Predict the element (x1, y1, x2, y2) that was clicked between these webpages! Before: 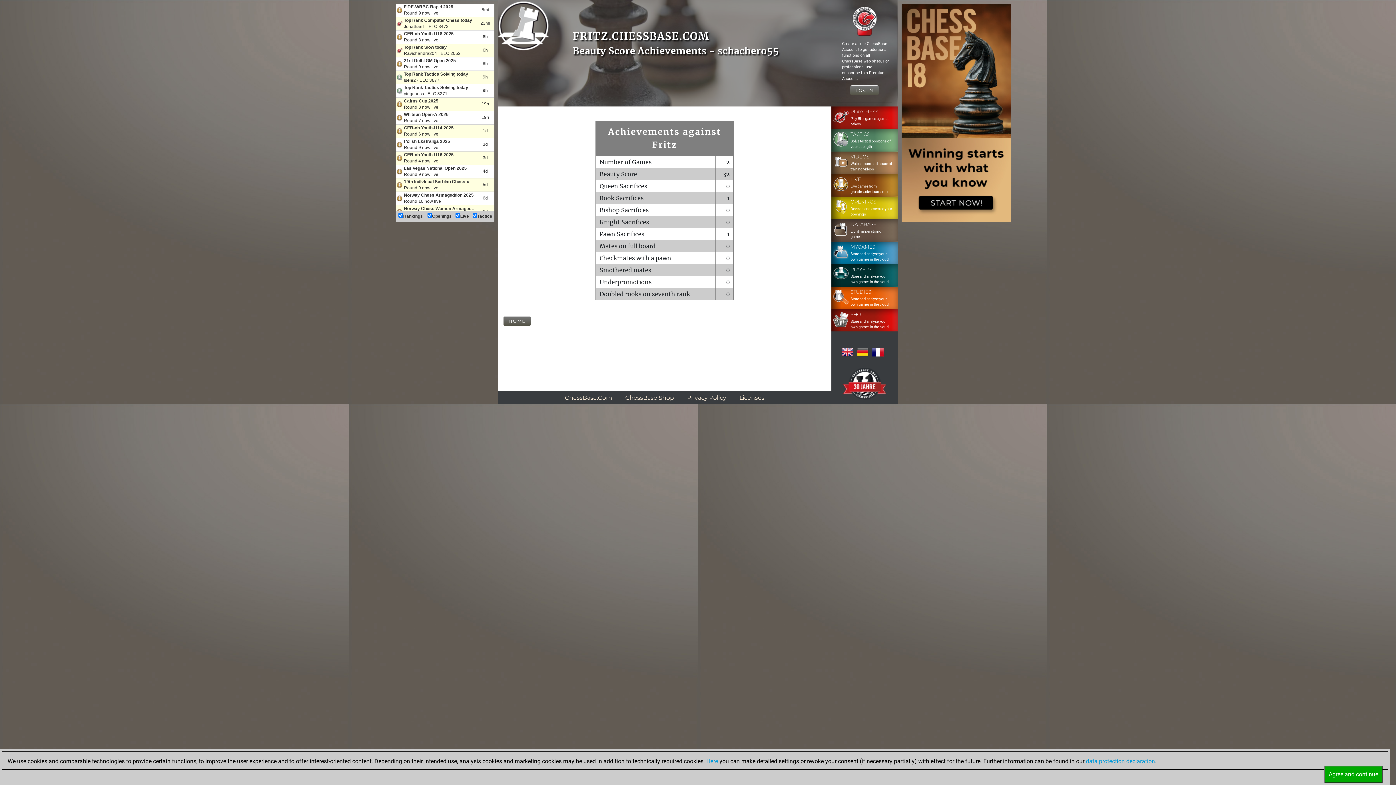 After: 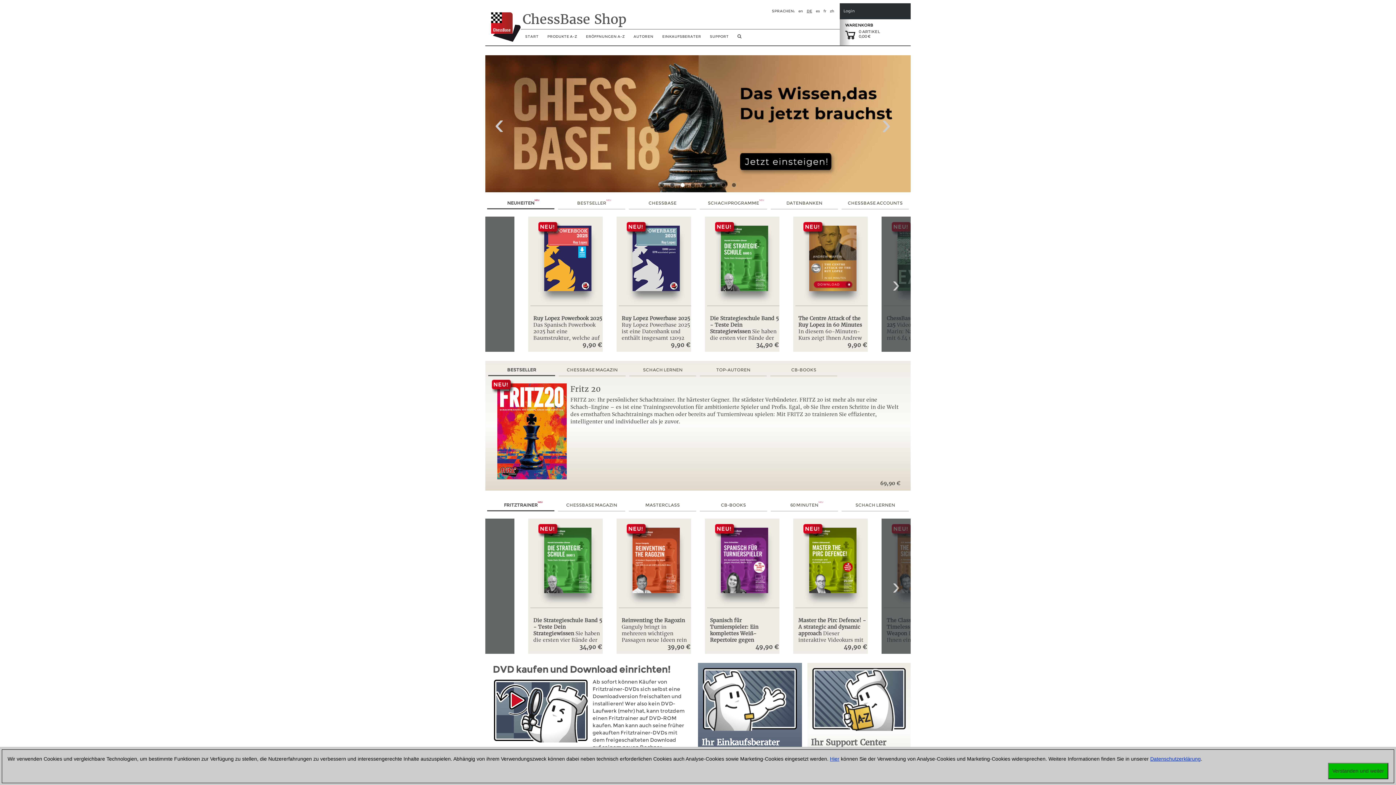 Action: label: 	SHOP
Store and analyse your own games in the cloud bbox: (831, 310, 895, 330)